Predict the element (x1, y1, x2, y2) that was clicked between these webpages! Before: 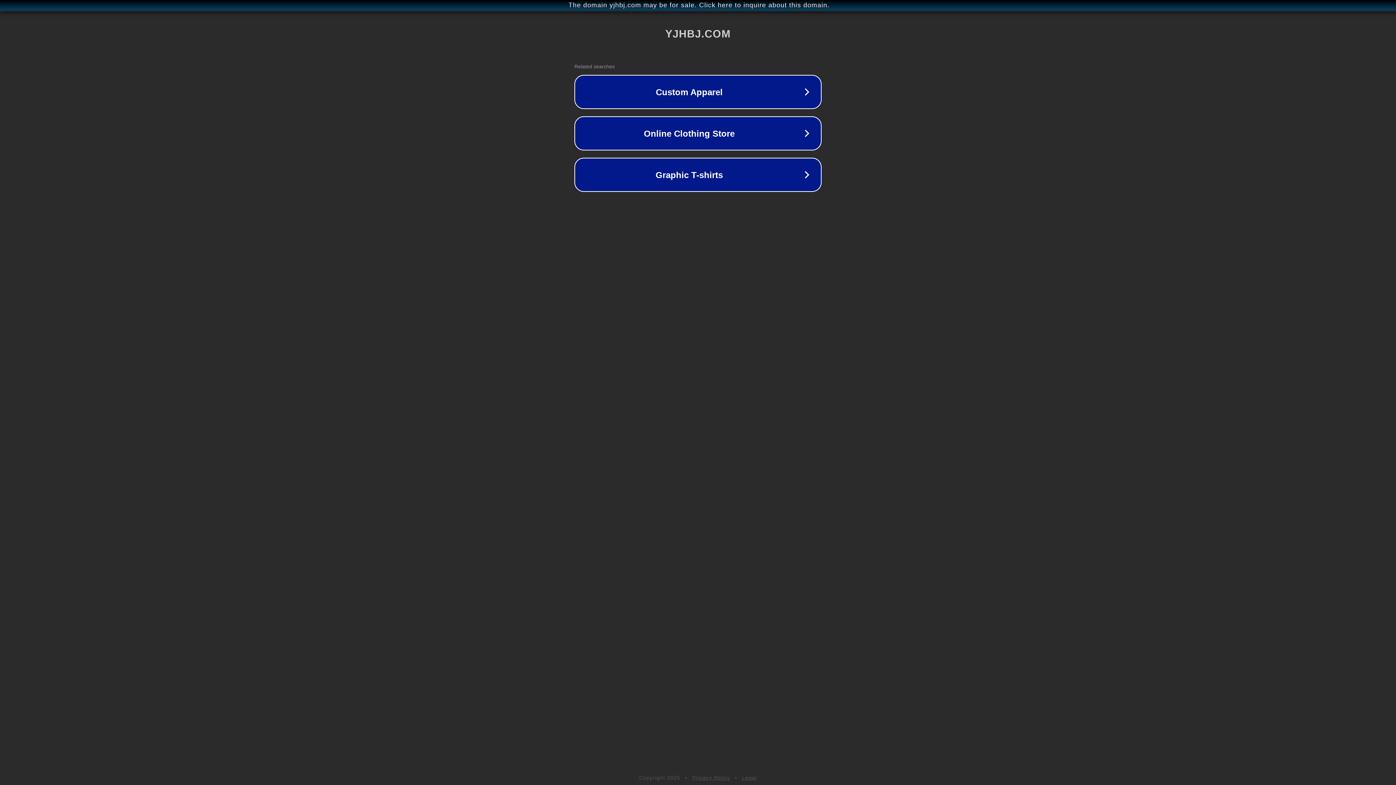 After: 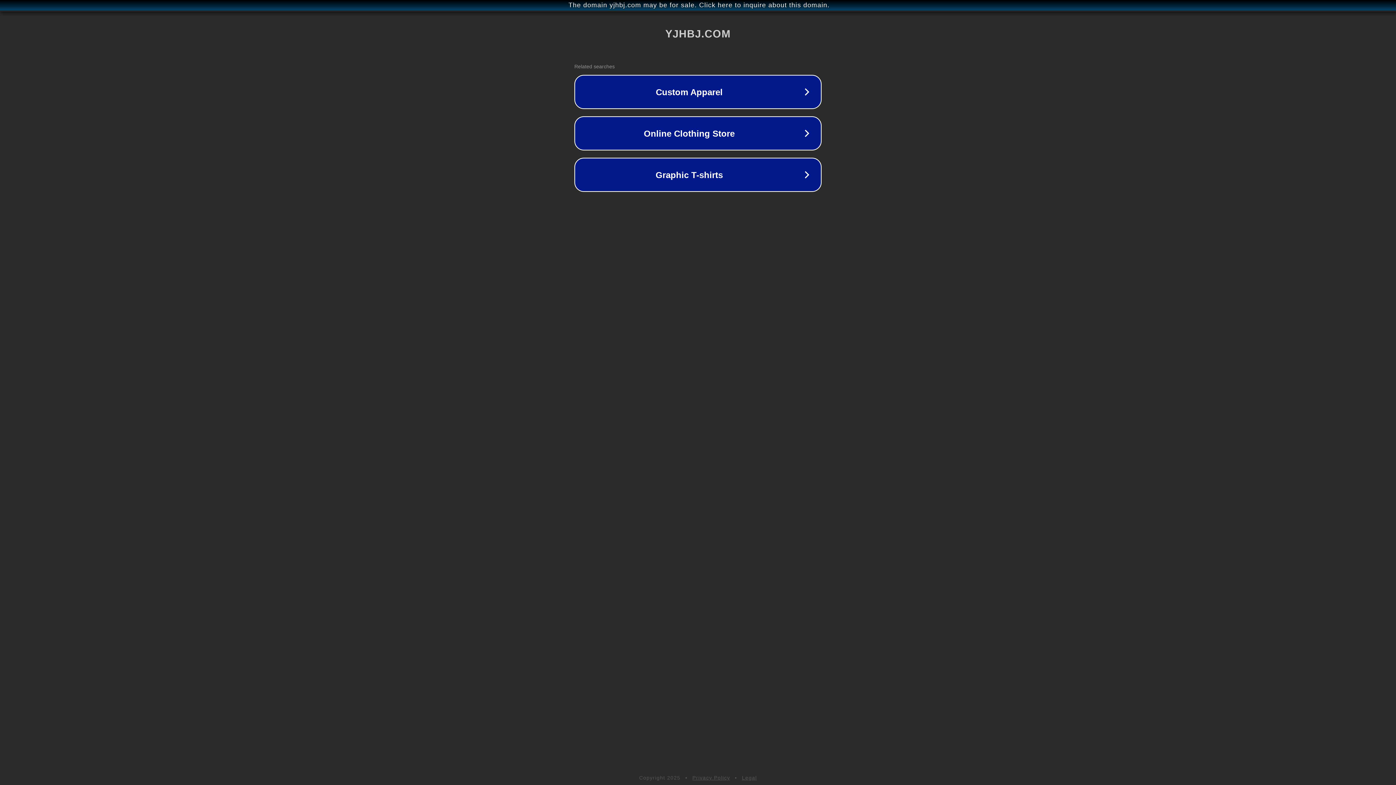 Action: label: Legal bbox: (742, 775, 757, 781)